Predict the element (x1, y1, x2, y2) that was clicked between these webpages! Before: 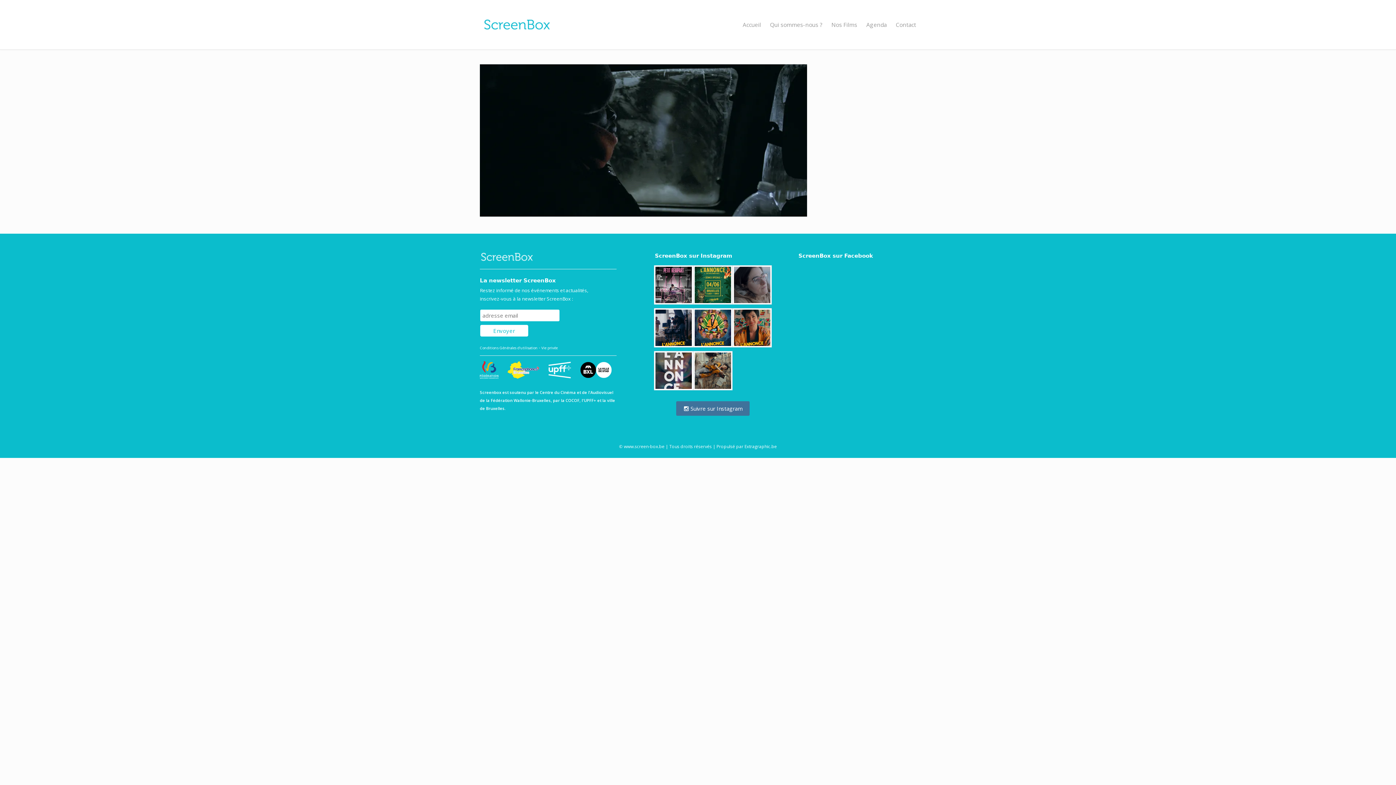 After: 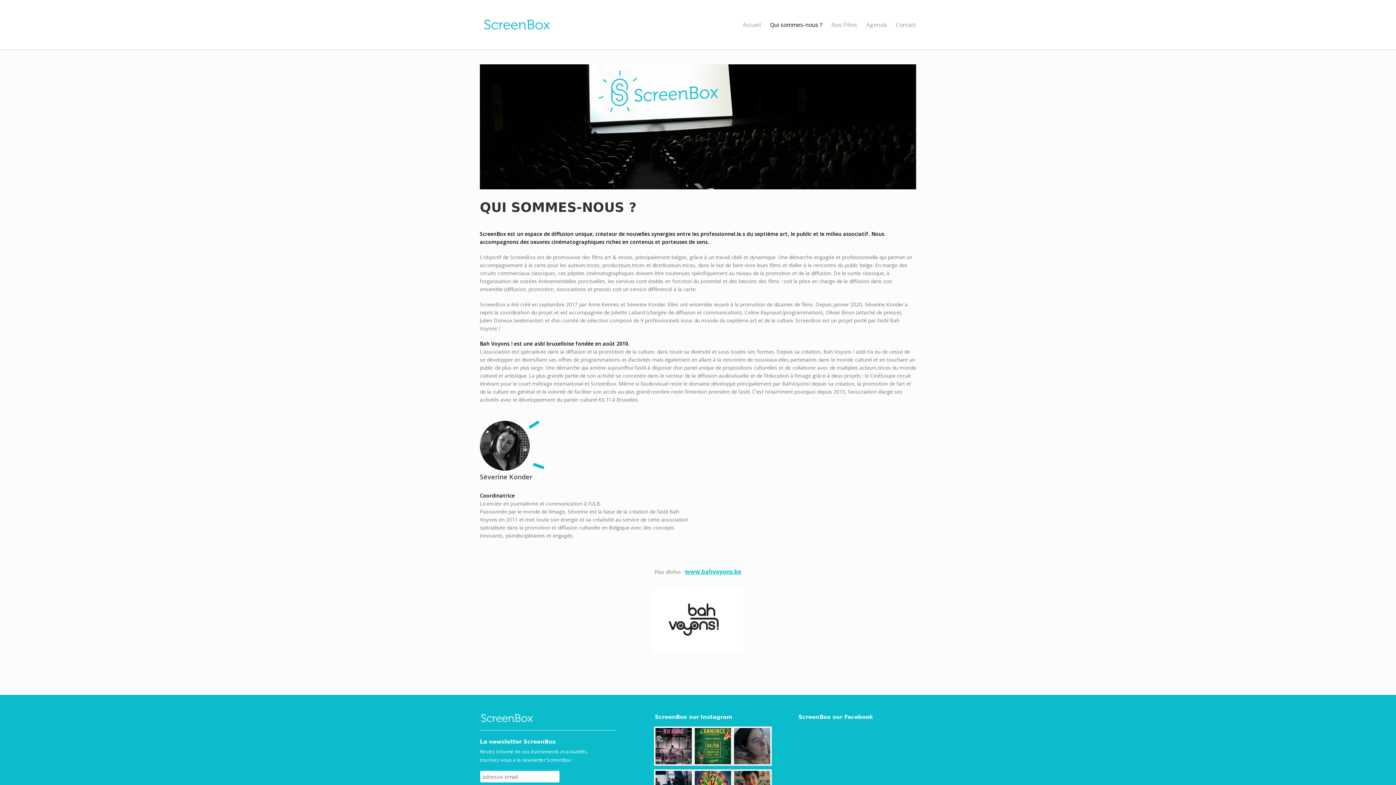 Action: label: Qui sommes-nous ? bbox: (770, 17, 822, 32)